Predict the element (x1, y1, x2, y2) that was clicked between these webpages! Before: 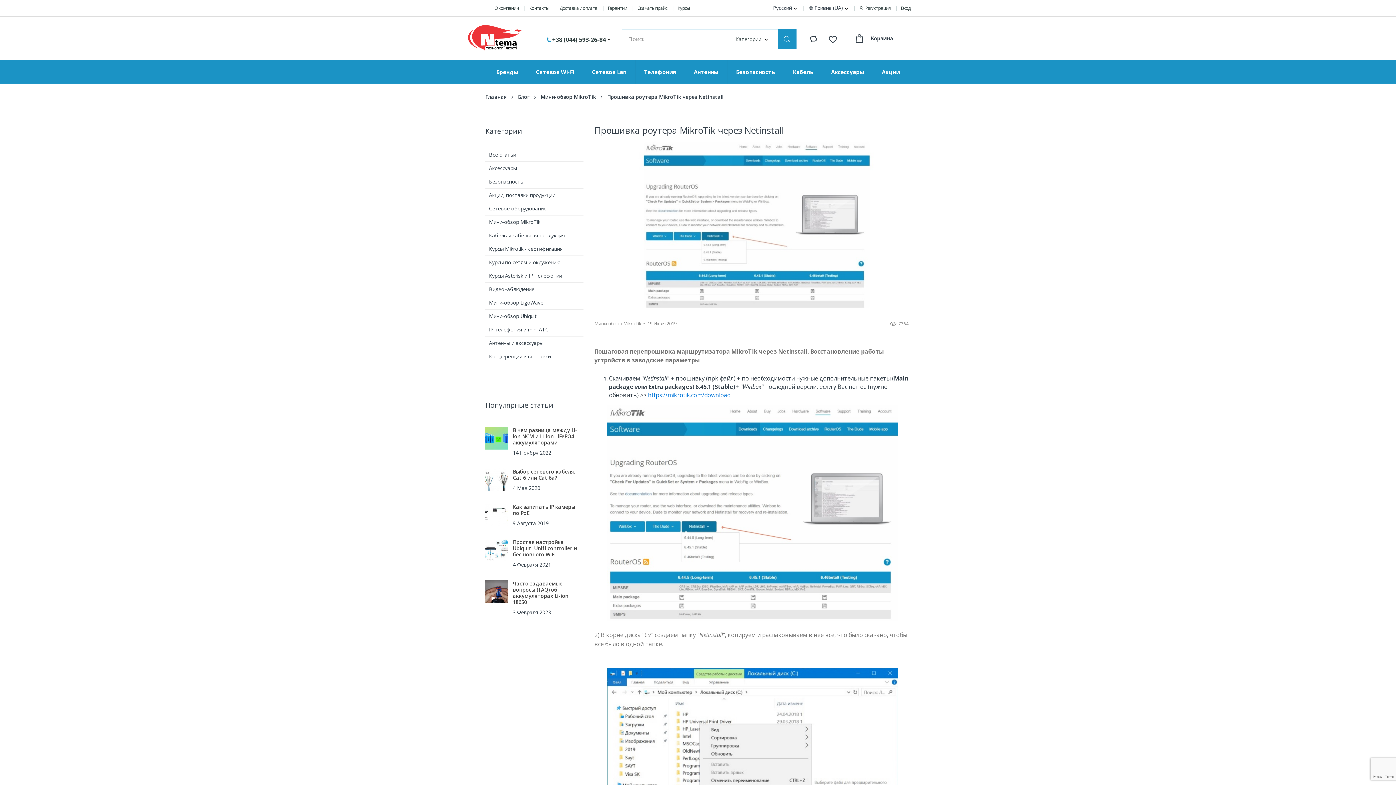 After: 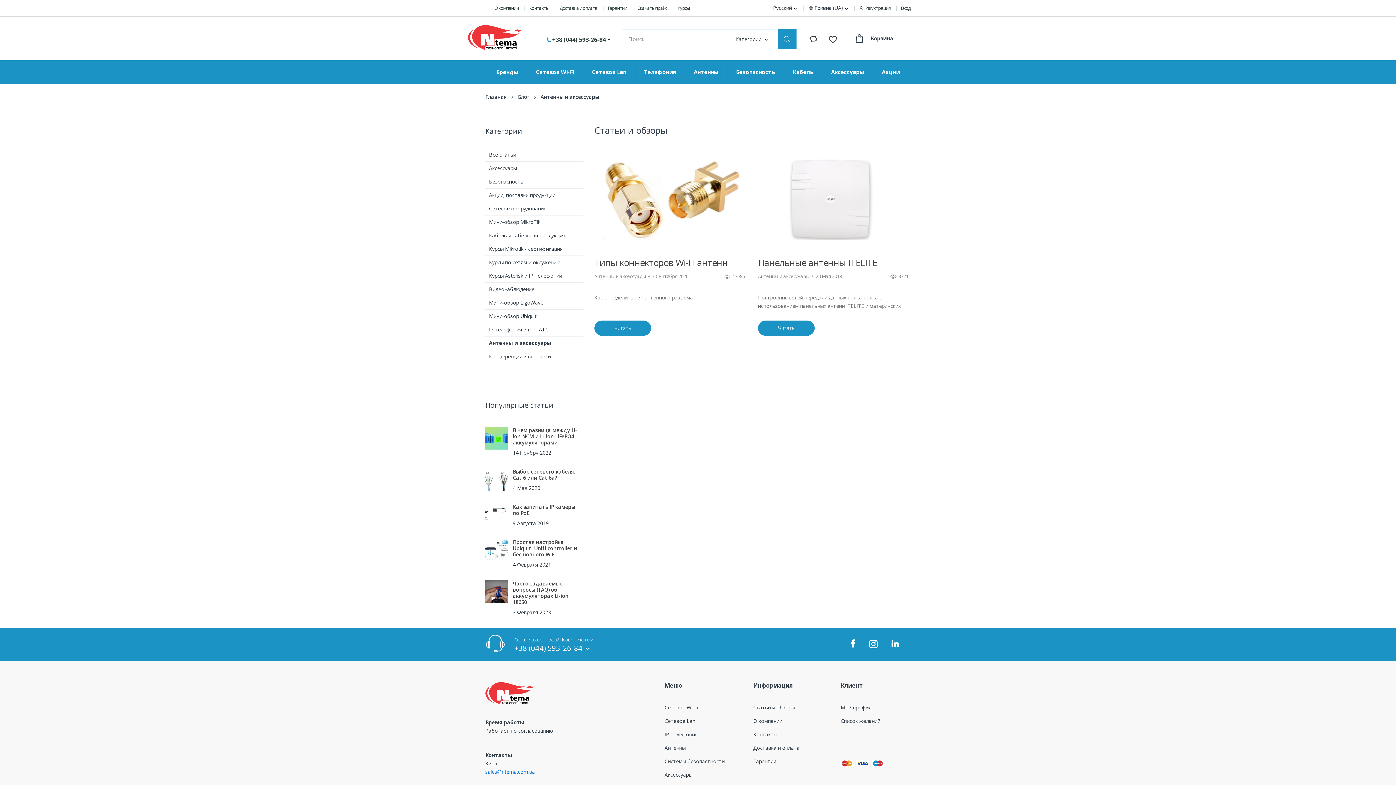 Action: label: Антенны и аксессуары bbox: (489, 339, 543, 346)